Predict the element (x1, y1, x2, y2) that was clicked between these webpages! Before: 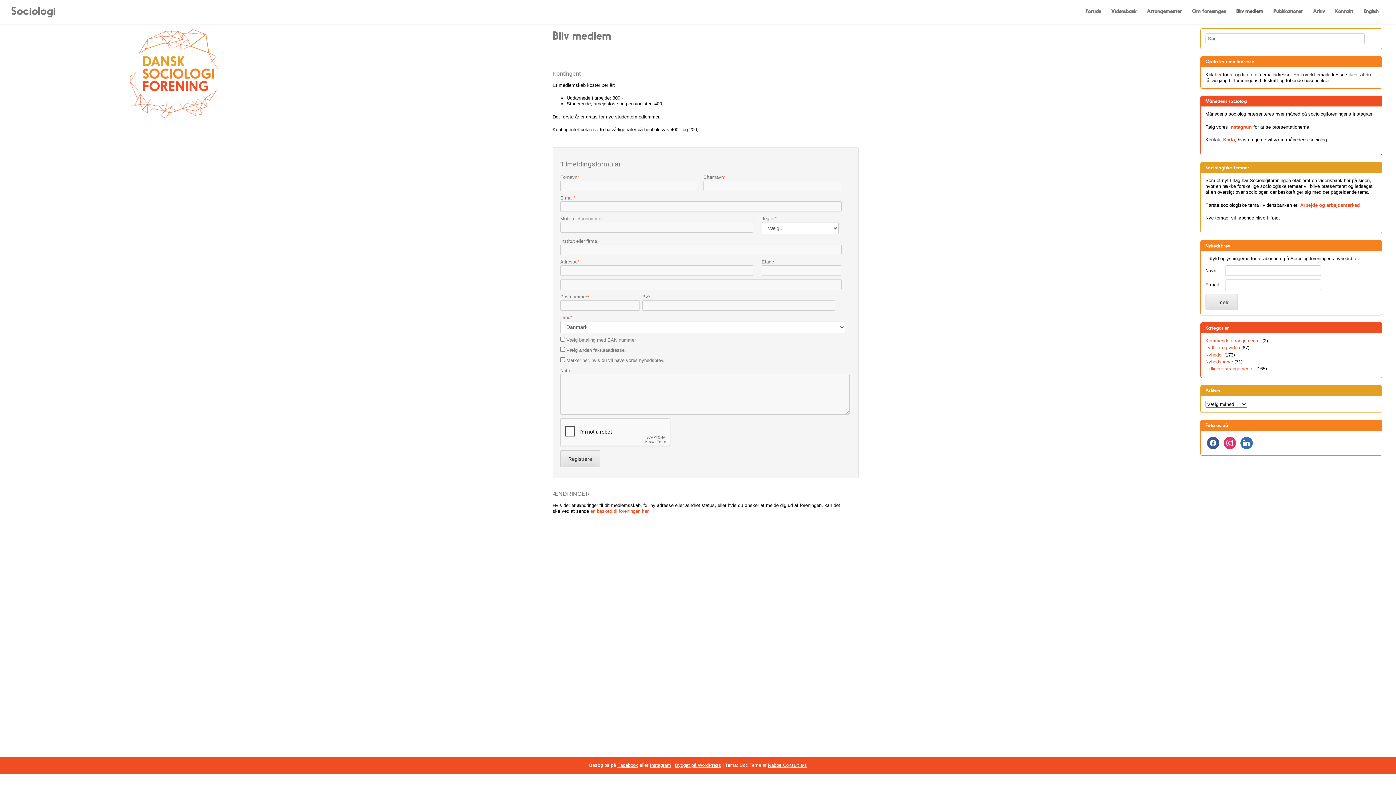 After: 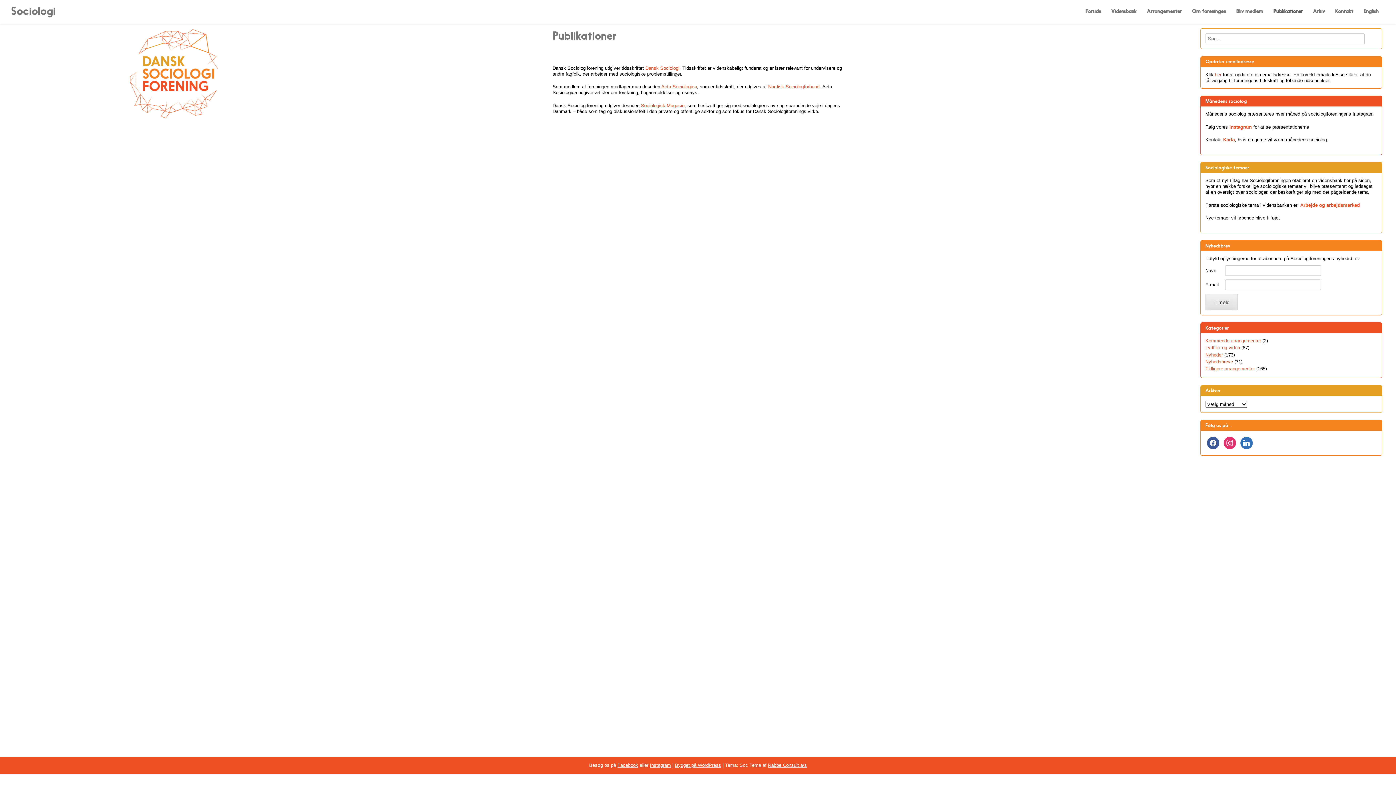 Action: label: Publikationer bbox: (1273, 0, 1303, 24)